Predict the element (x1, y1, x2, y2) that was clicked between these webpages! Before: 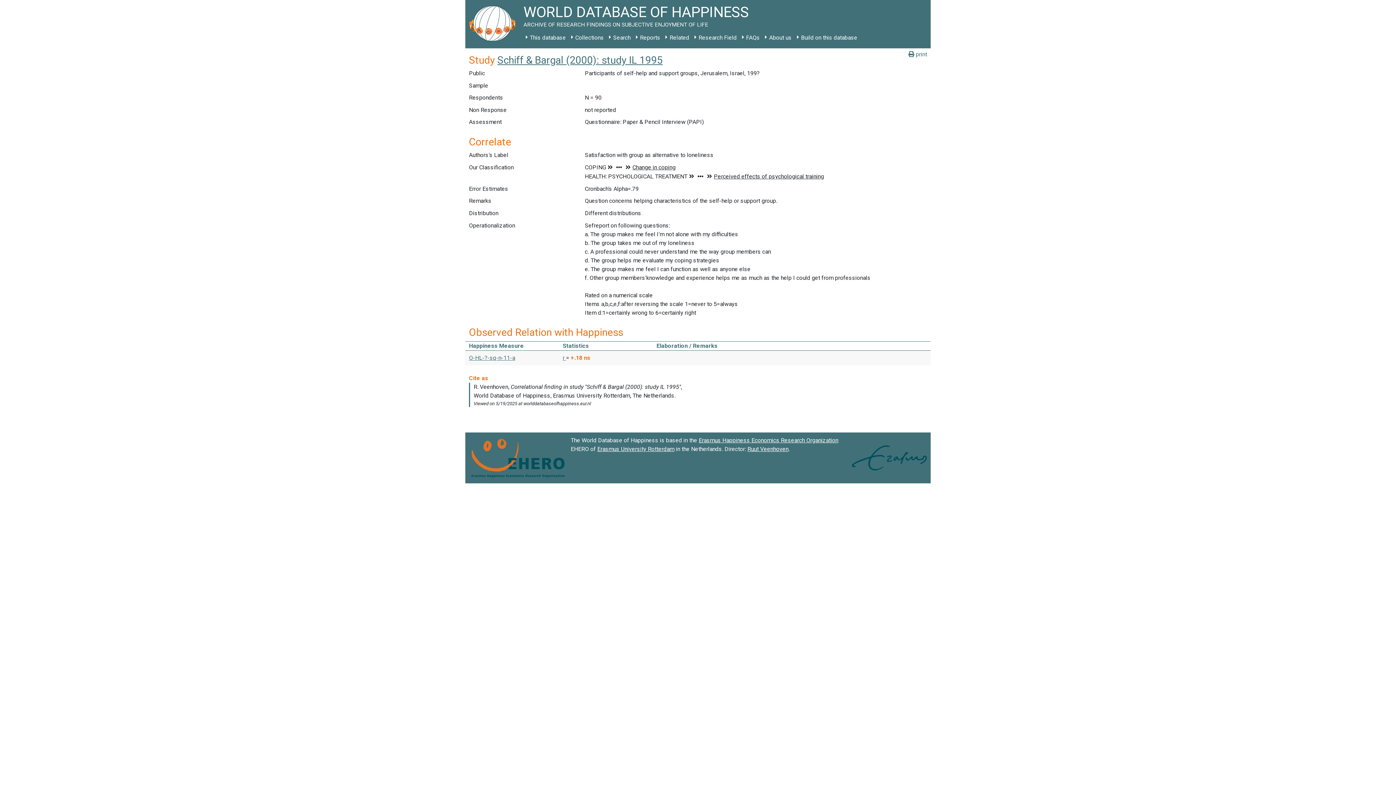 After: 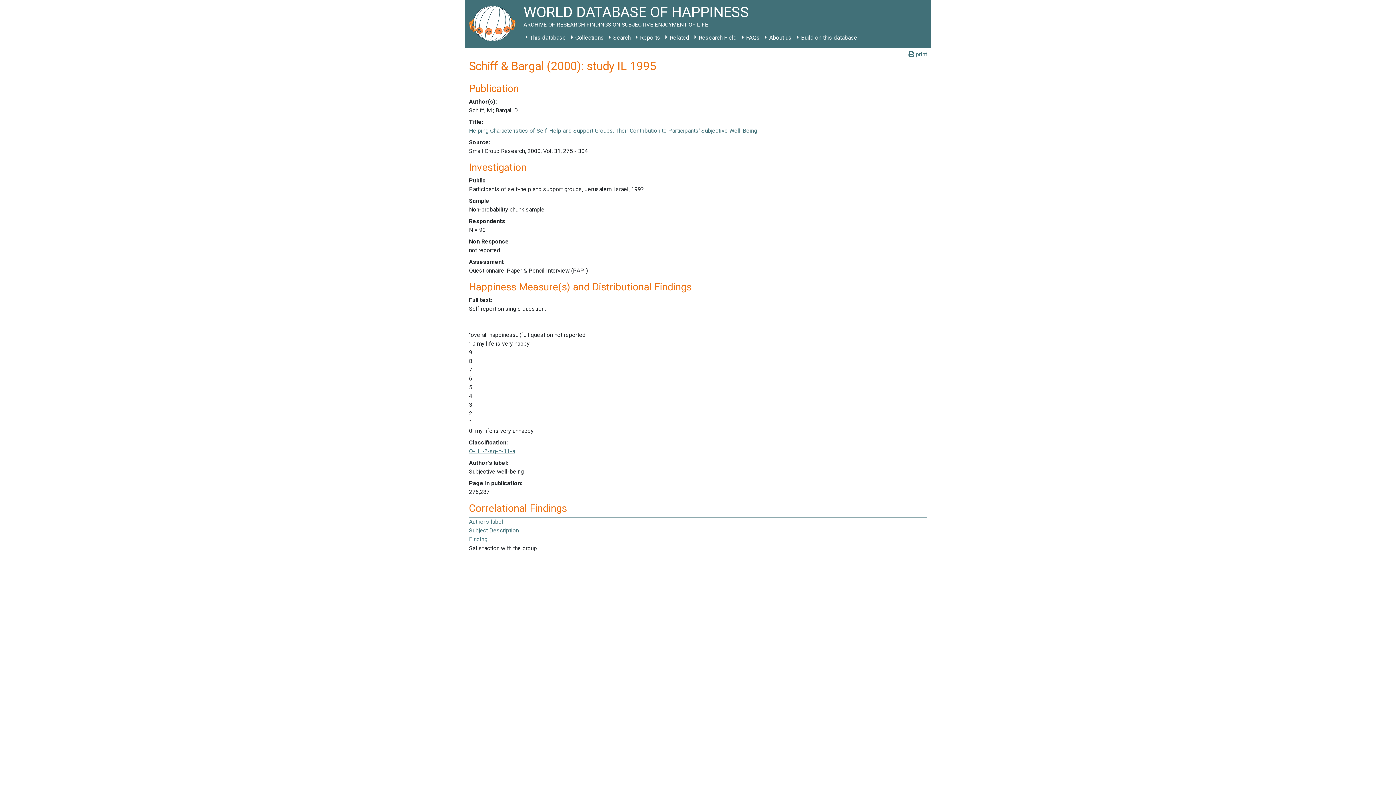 Action: bbox: (497, 54, 662, 66) label: Schiff & Bargal (2000): study IL 1995